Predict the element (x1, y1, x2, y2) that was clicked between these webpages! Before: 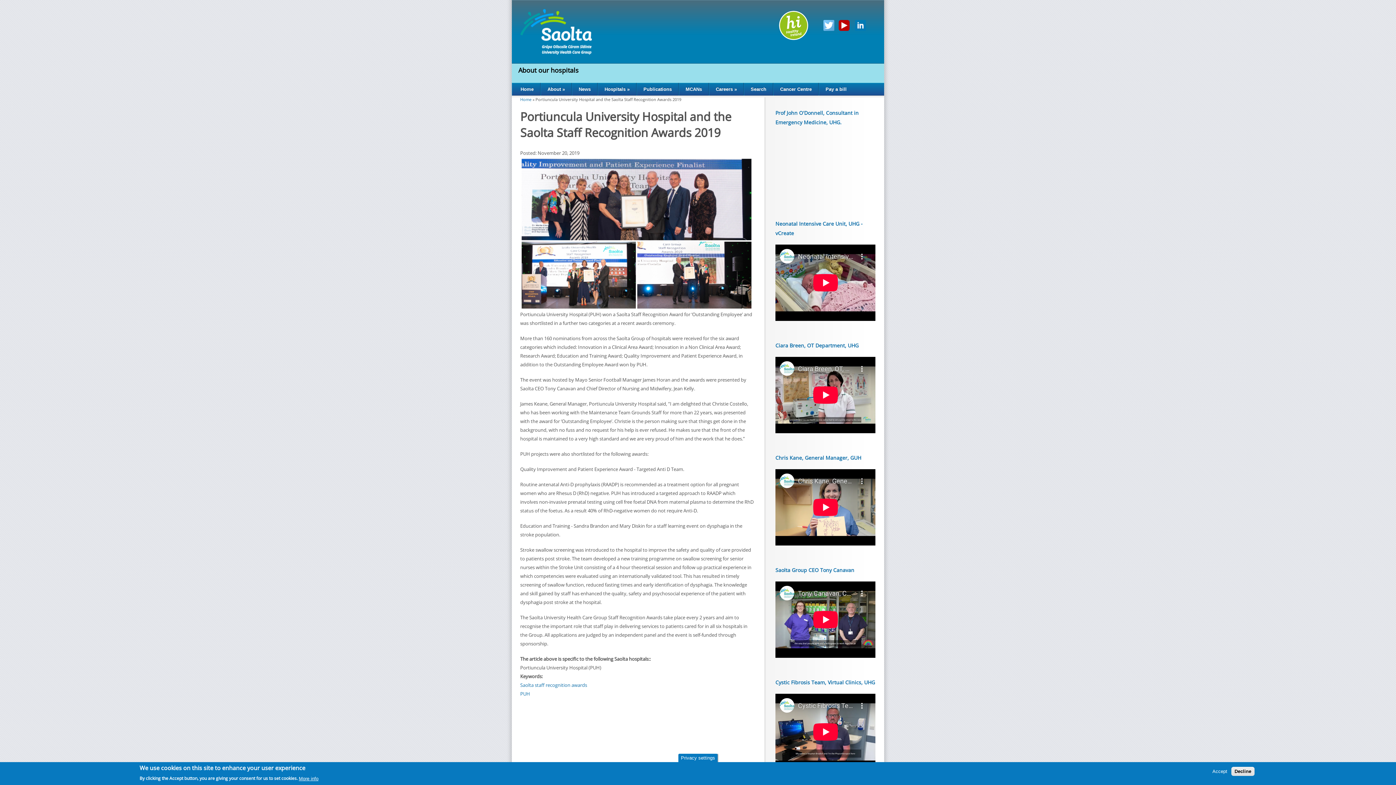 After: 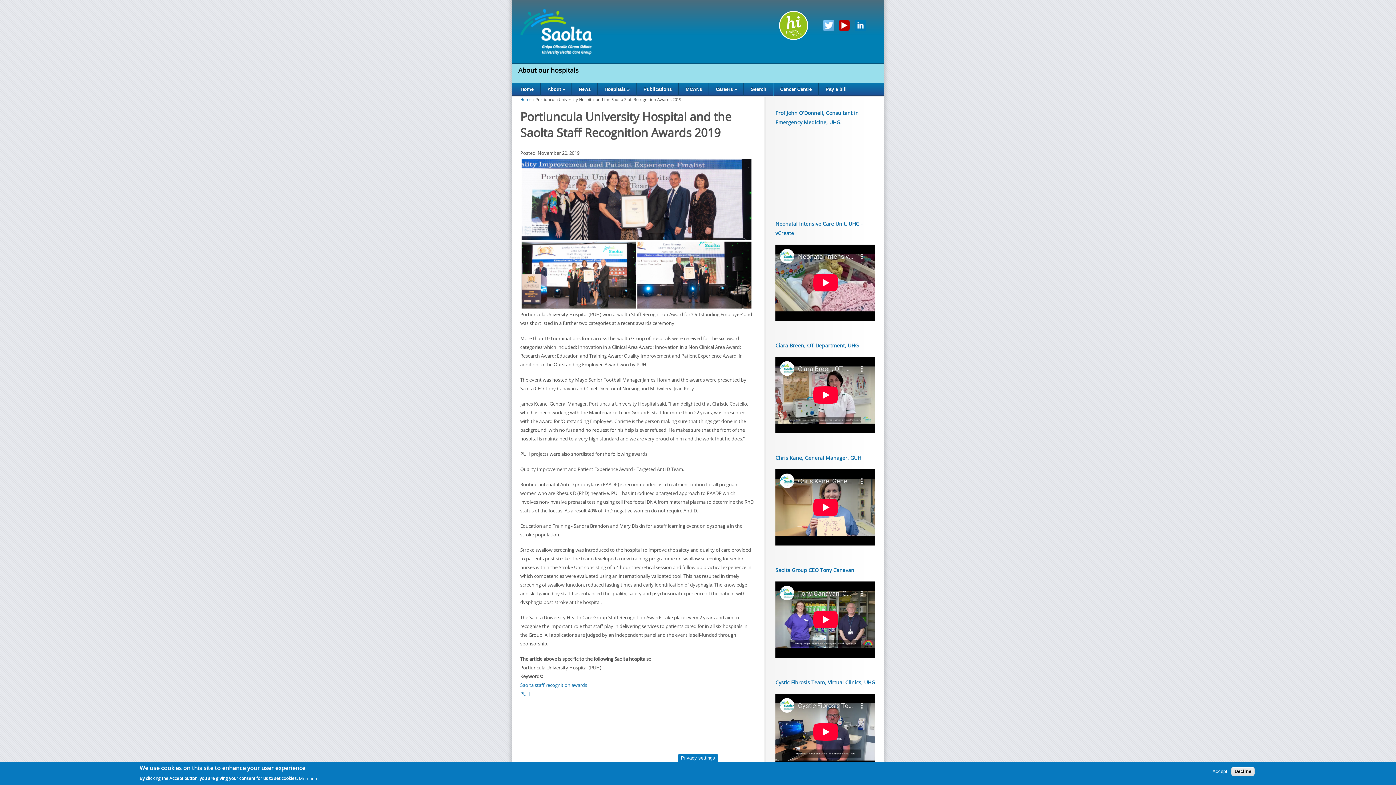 Action: bbox: (823, 21, 834, 28)